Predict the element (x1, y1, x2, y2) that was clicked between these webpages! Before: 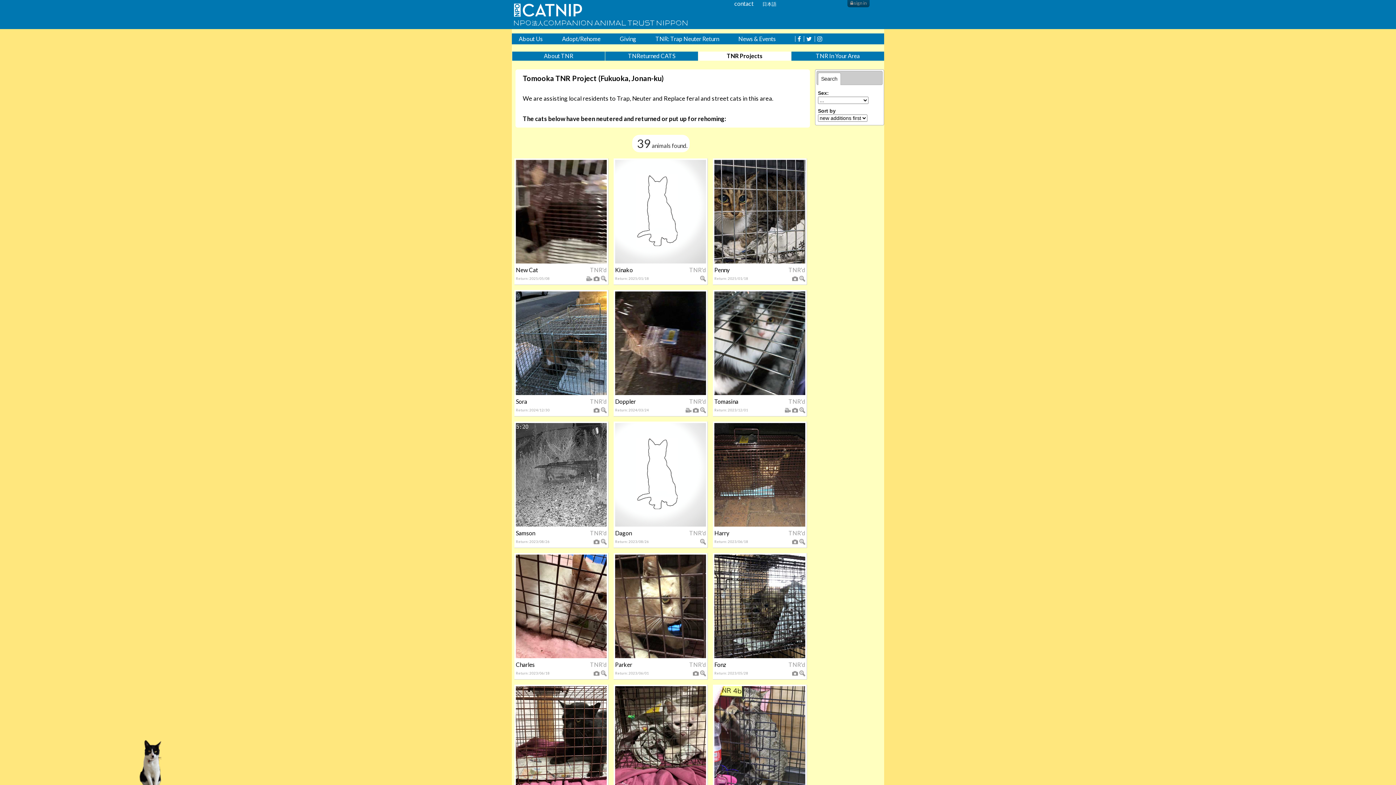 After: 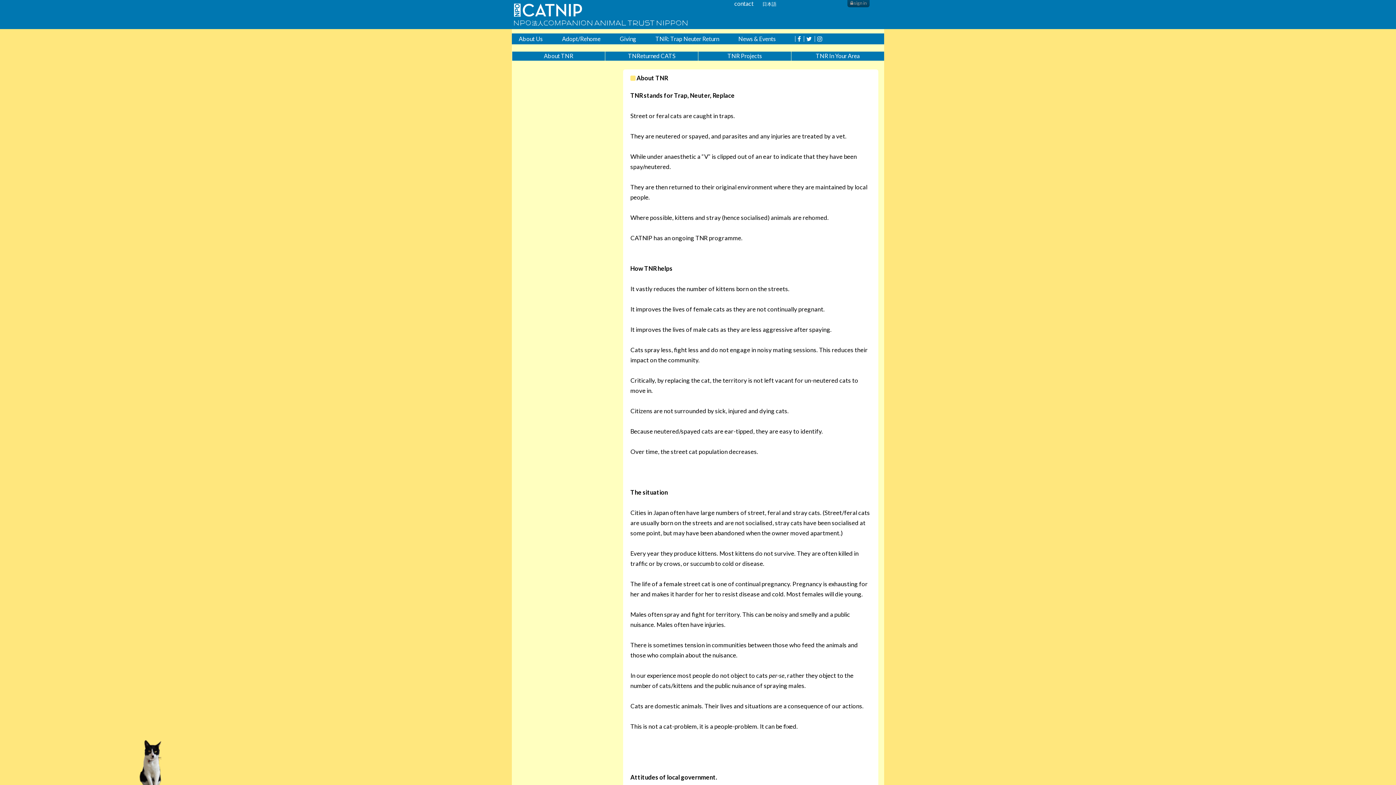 Action: bbox: (544, 52, 573, 59) label: About TNR